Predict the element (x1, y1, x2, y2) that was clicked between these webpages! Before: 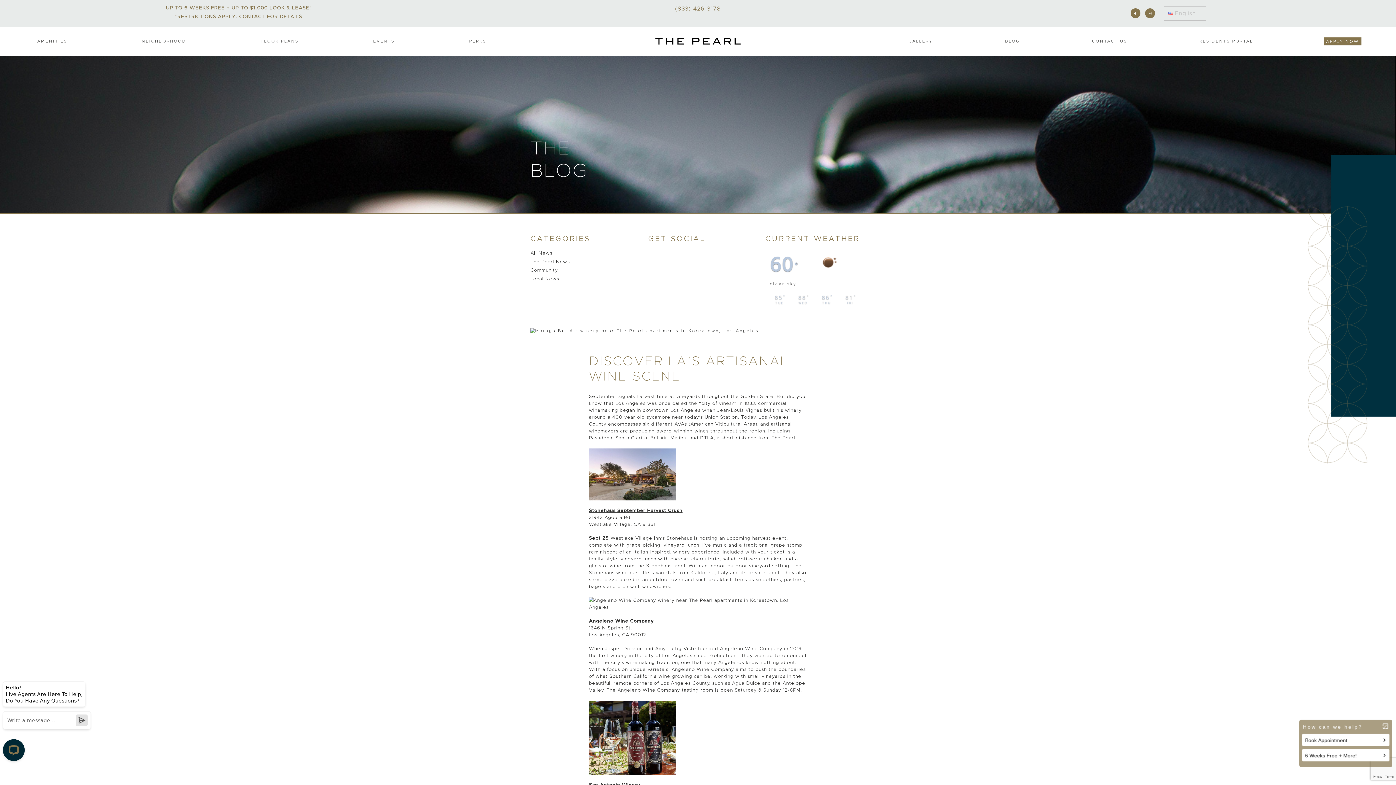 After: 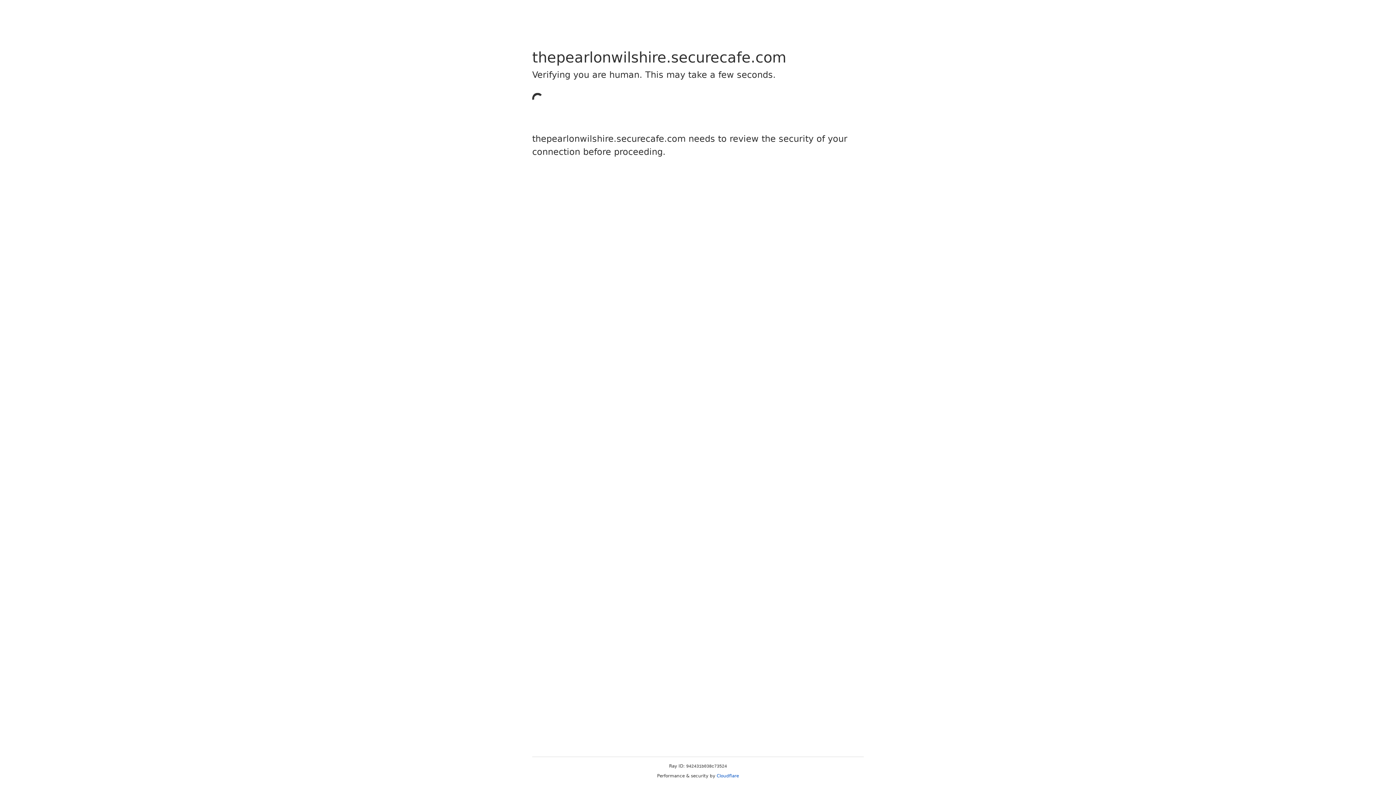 Action: bbox: (20, 5, 576, 14) label: UP TO 6 WEEKS FREE + UP TO $1,000 LOOK & LEASE!